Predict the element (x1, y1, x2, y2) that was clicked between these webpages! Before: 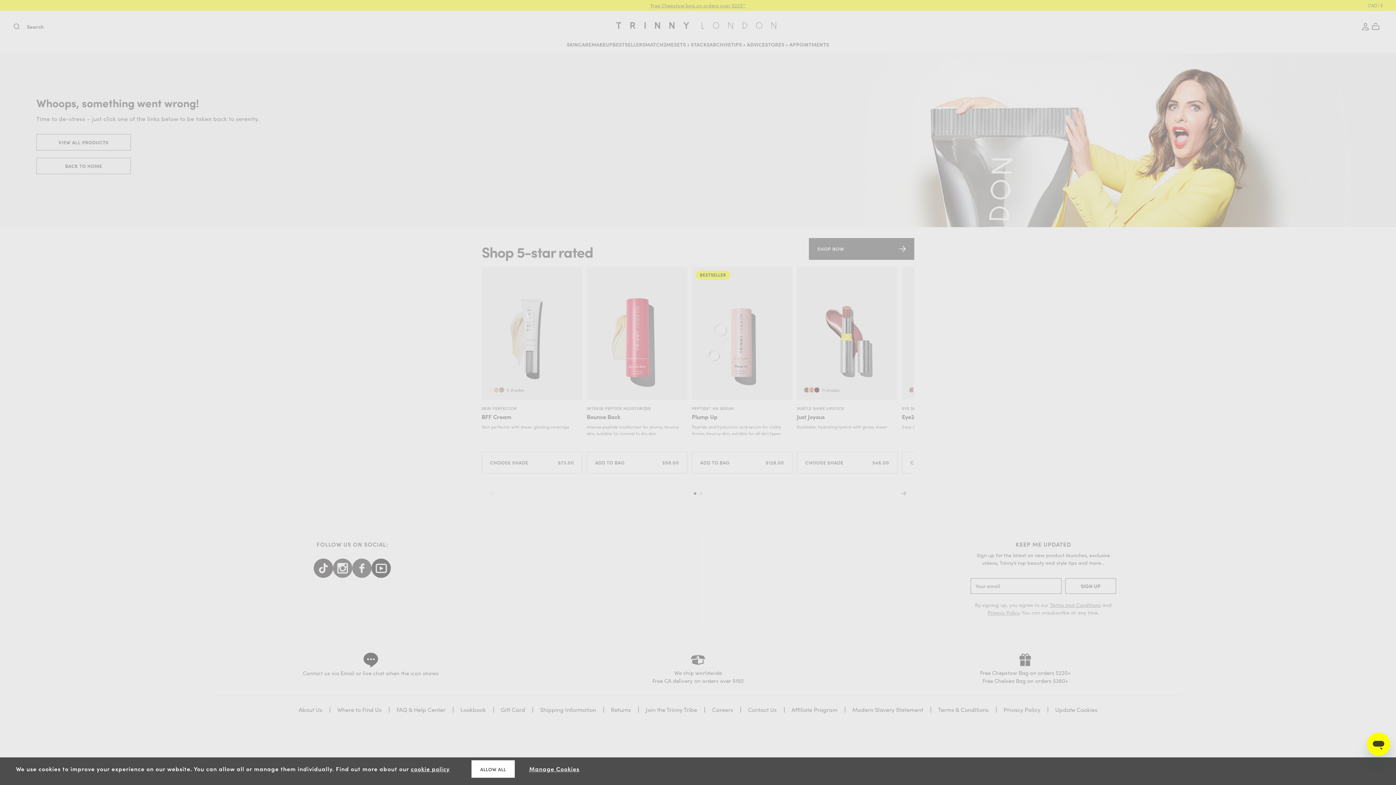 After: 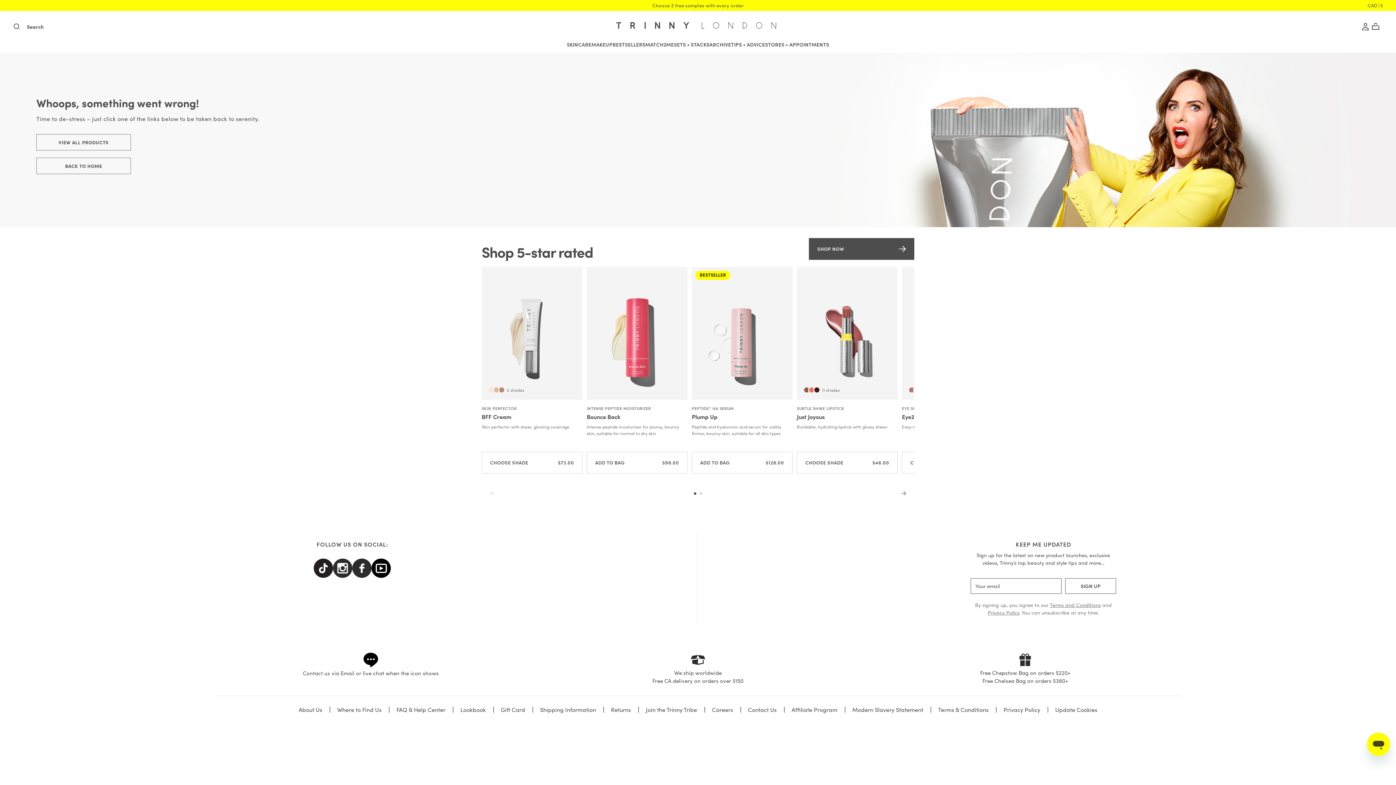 Action: label: ALLOW ALL bbox: (471, 760, 514, 778)